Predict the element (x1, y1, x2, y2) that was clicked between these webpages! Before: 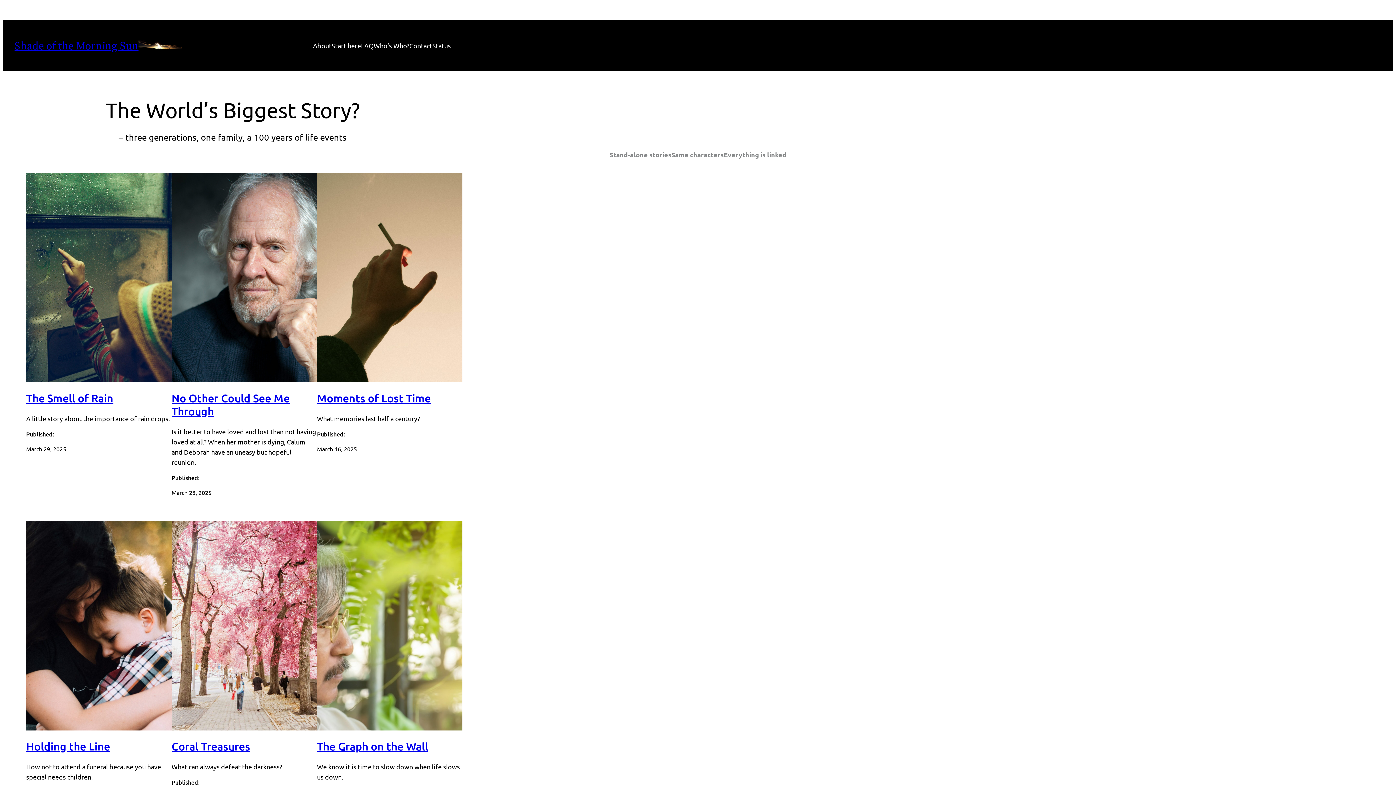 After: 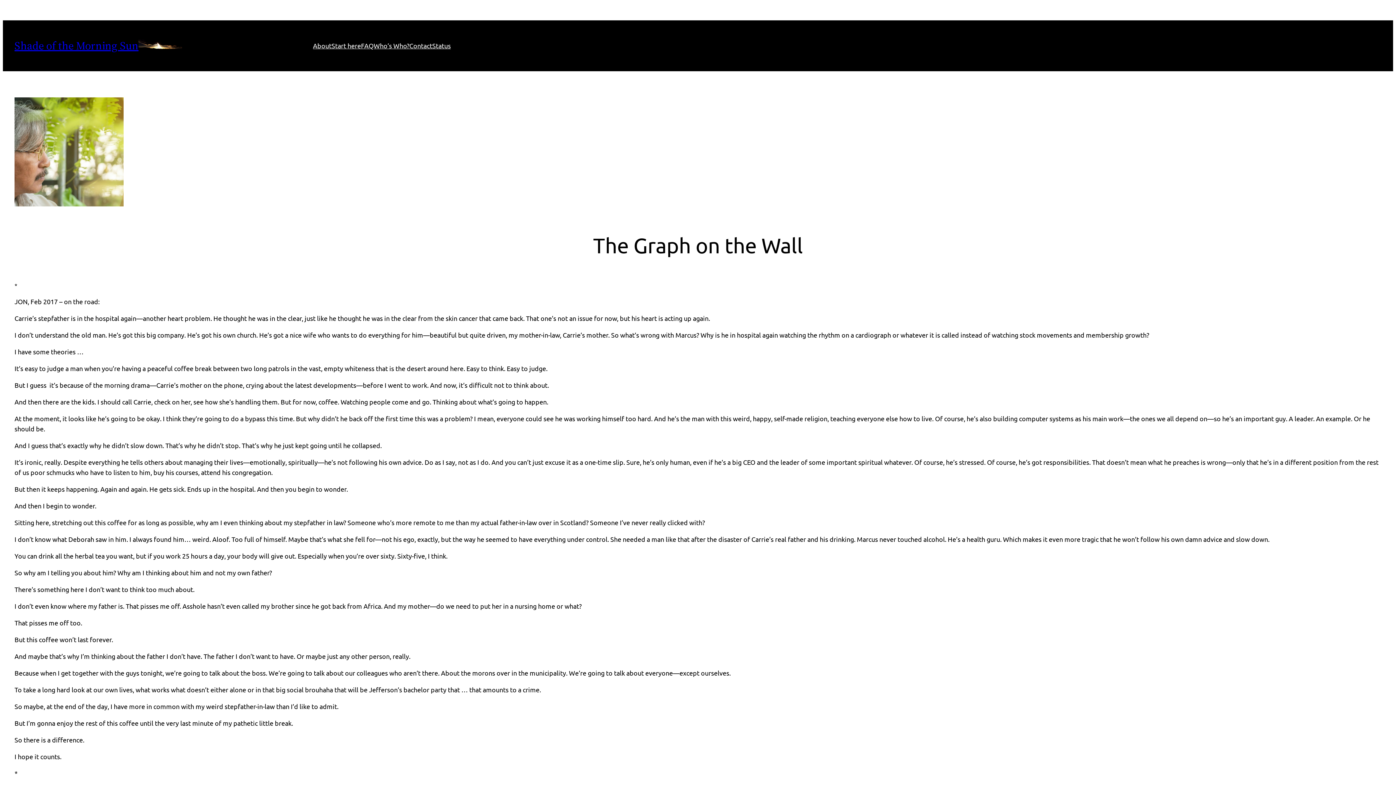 Action: label: The Graph on the Wall bbox: (317, 739, 428, 753)